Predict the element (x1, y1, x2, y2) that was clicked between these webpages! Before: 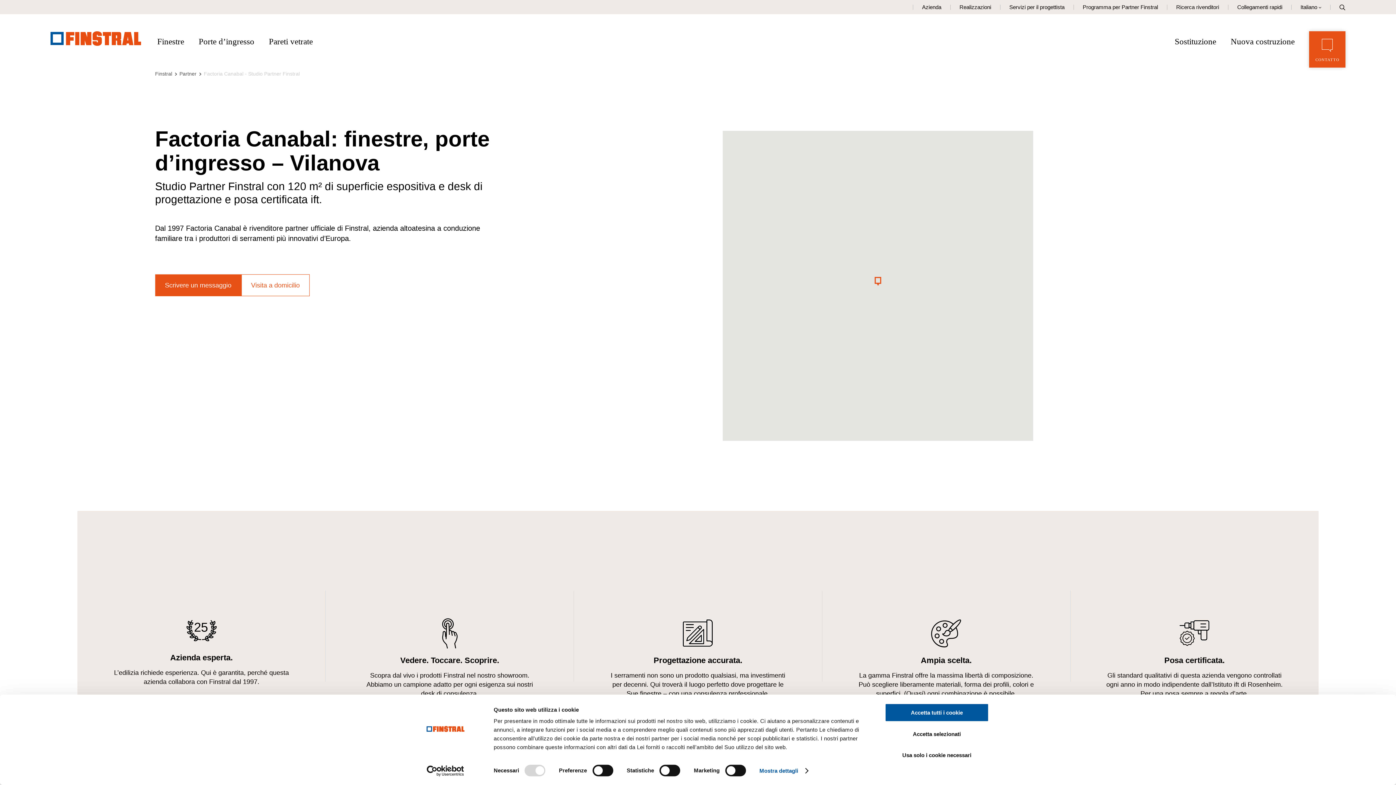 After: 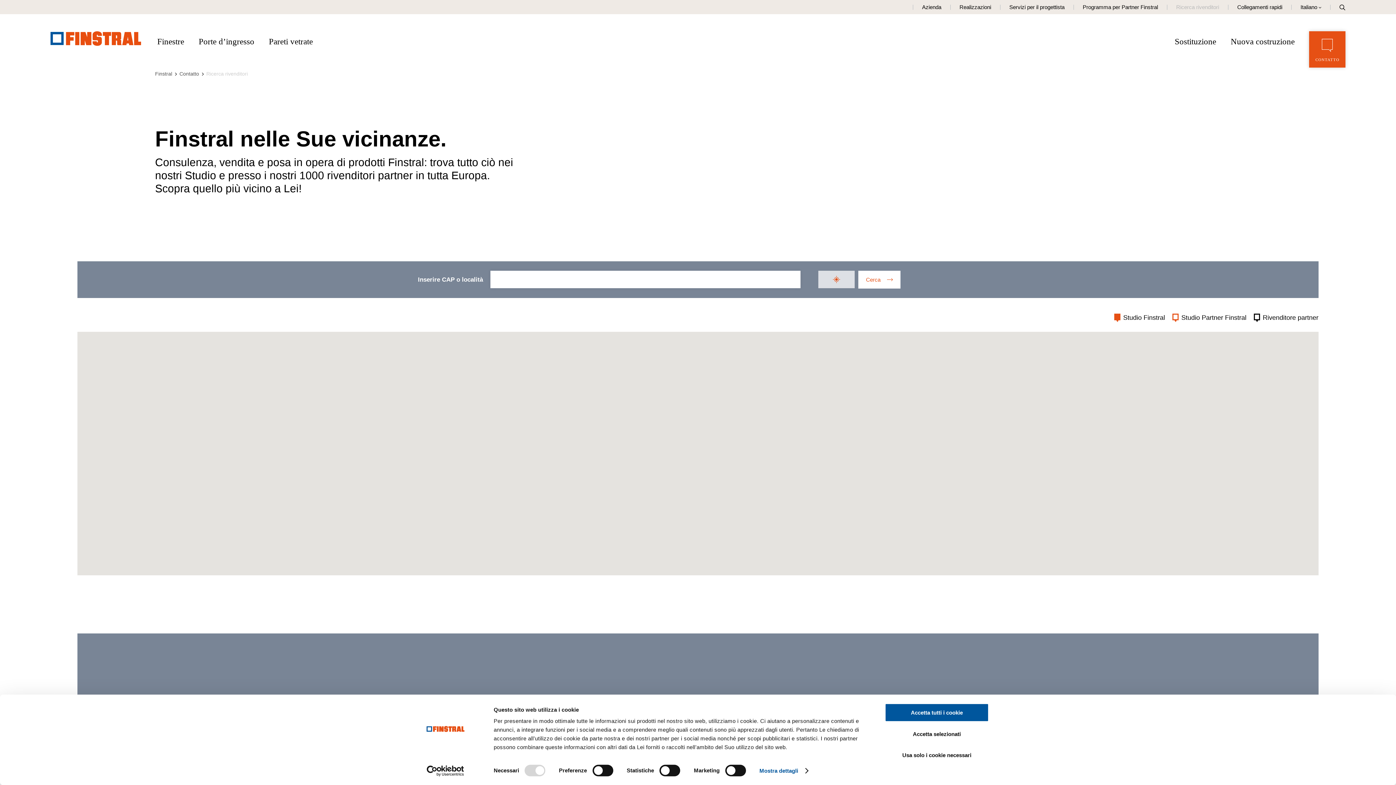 Action: bbox: (1176, 4, 1219, 10) label: Ricerca rivenditori